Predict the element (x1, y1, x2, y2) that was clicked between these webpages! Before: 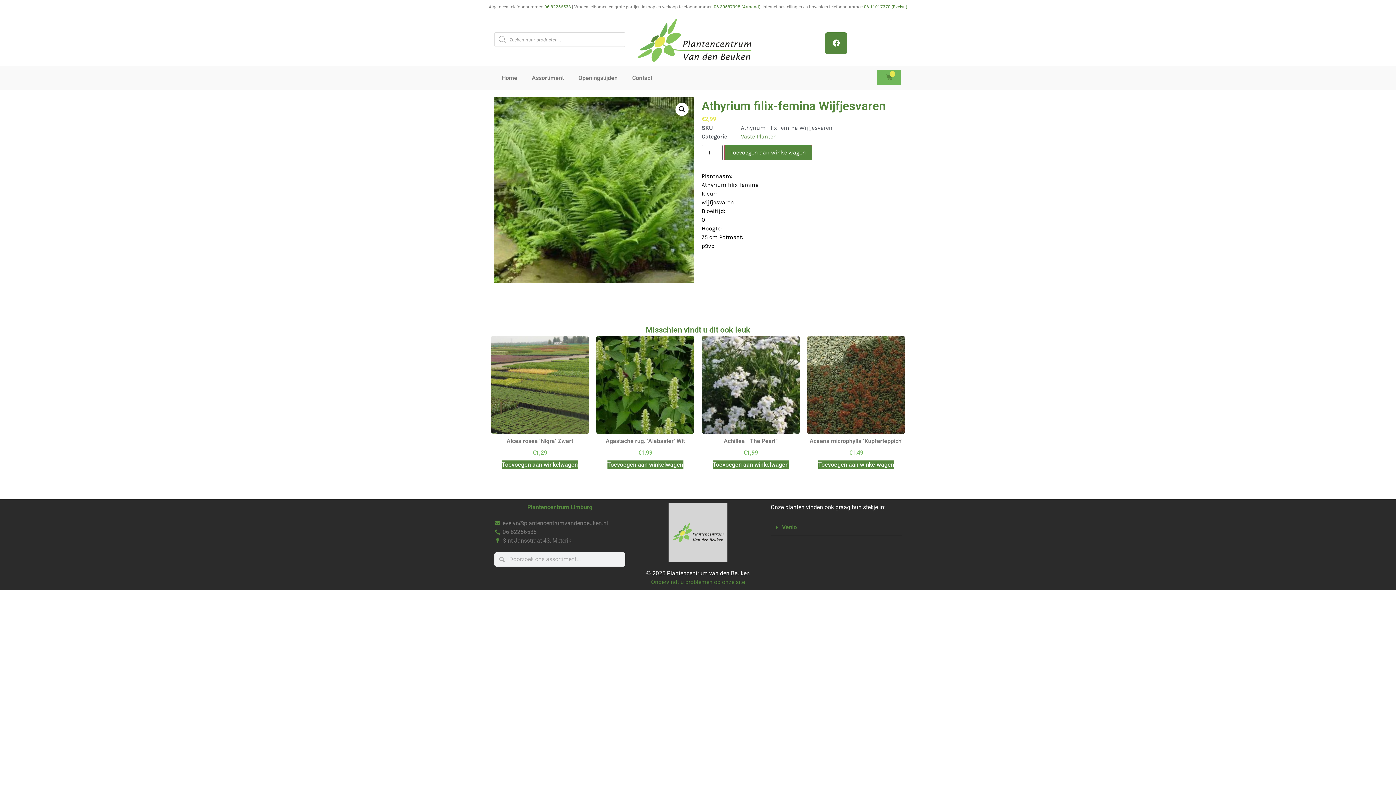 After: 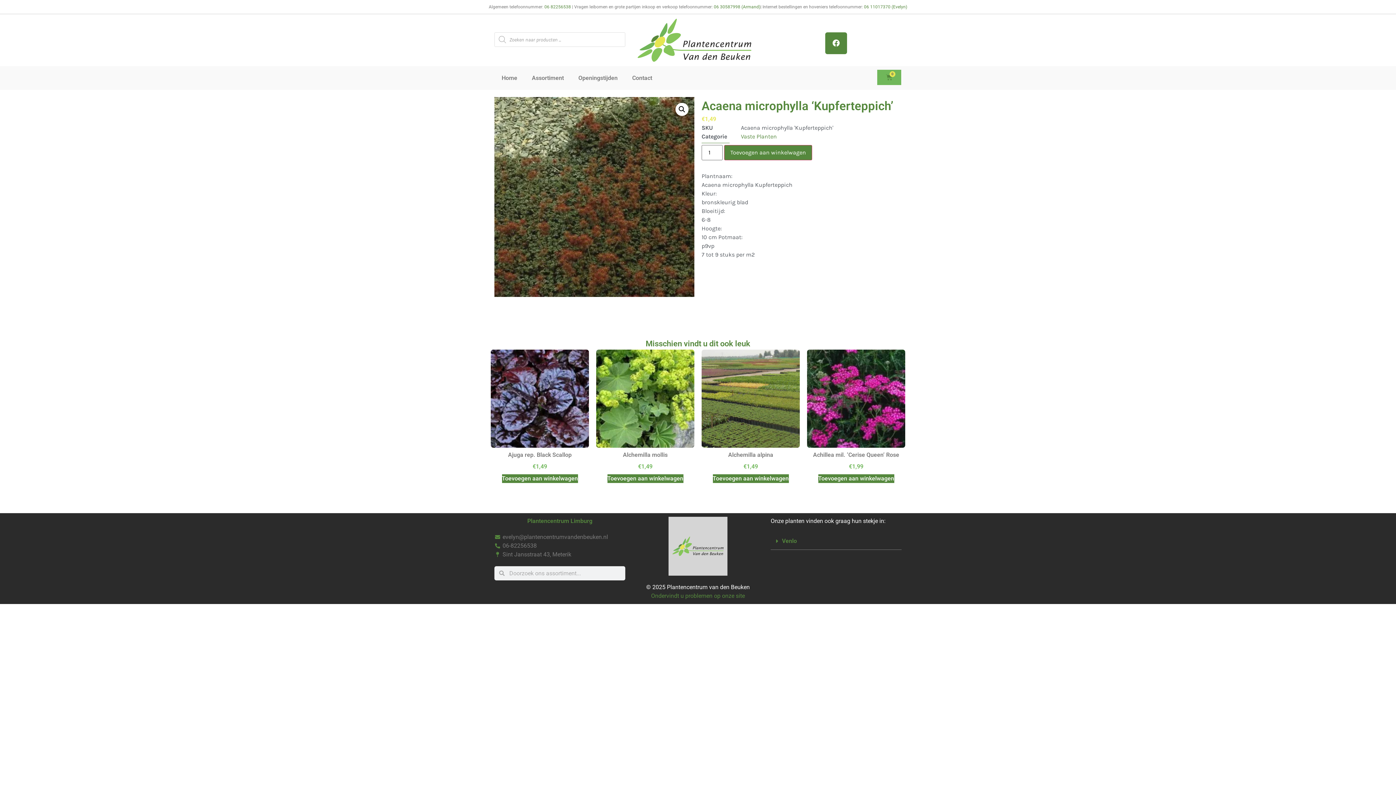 Action: label: Acaena microphylla ‘Kupferteppich’
€1,49 bbox: (807, 335, 905, 460)